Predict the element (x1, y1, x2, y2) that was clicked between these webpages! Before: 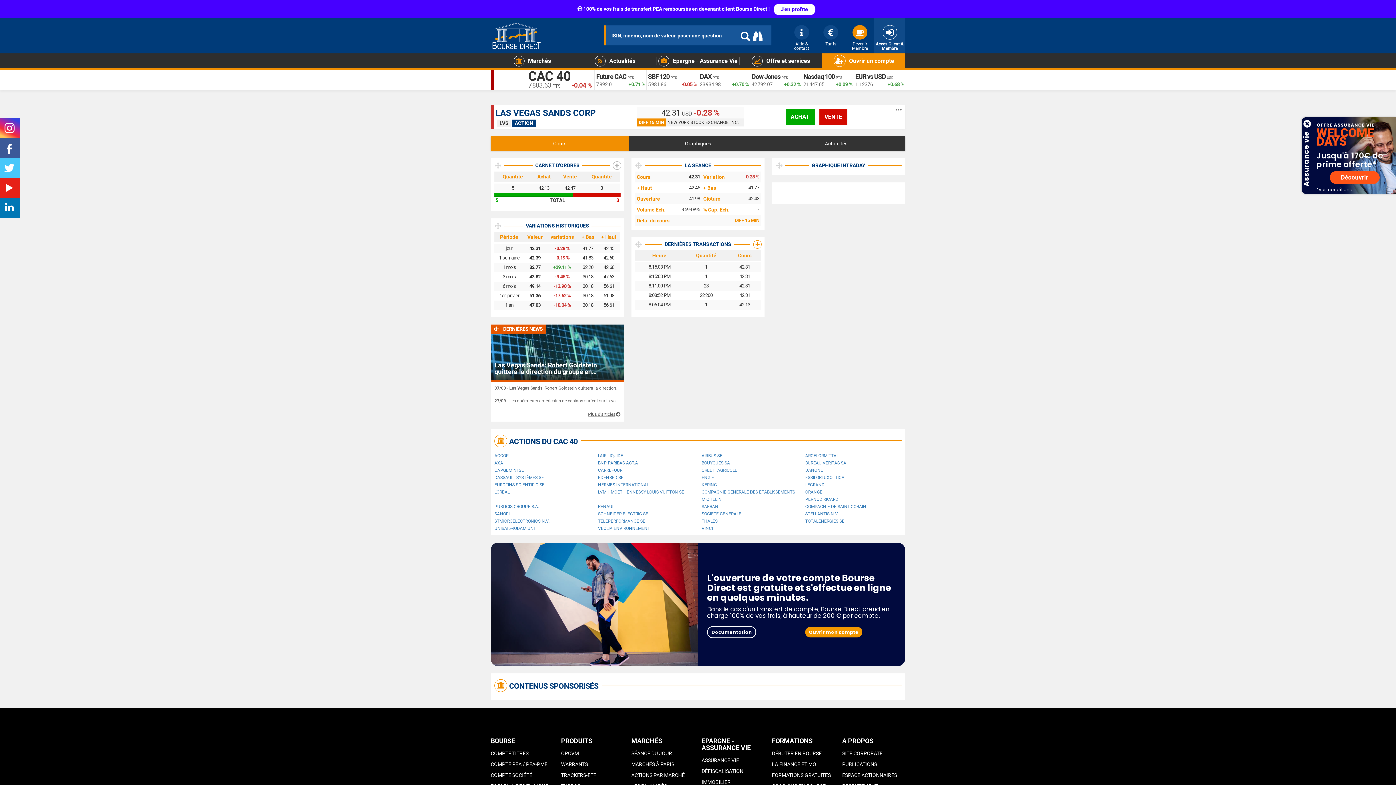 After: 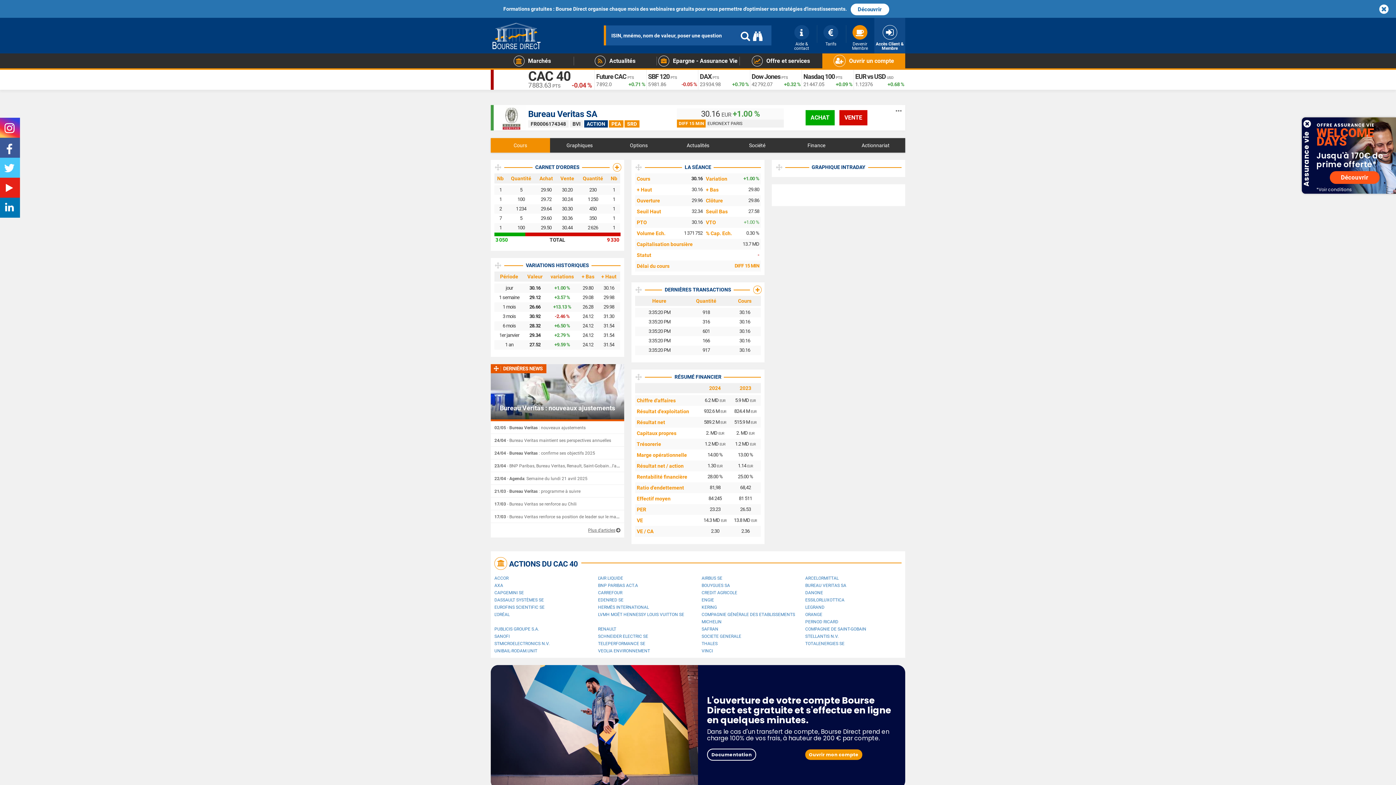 Action: label: BUREAU VERITAS SA bbox: (805, 460, 846, 465)